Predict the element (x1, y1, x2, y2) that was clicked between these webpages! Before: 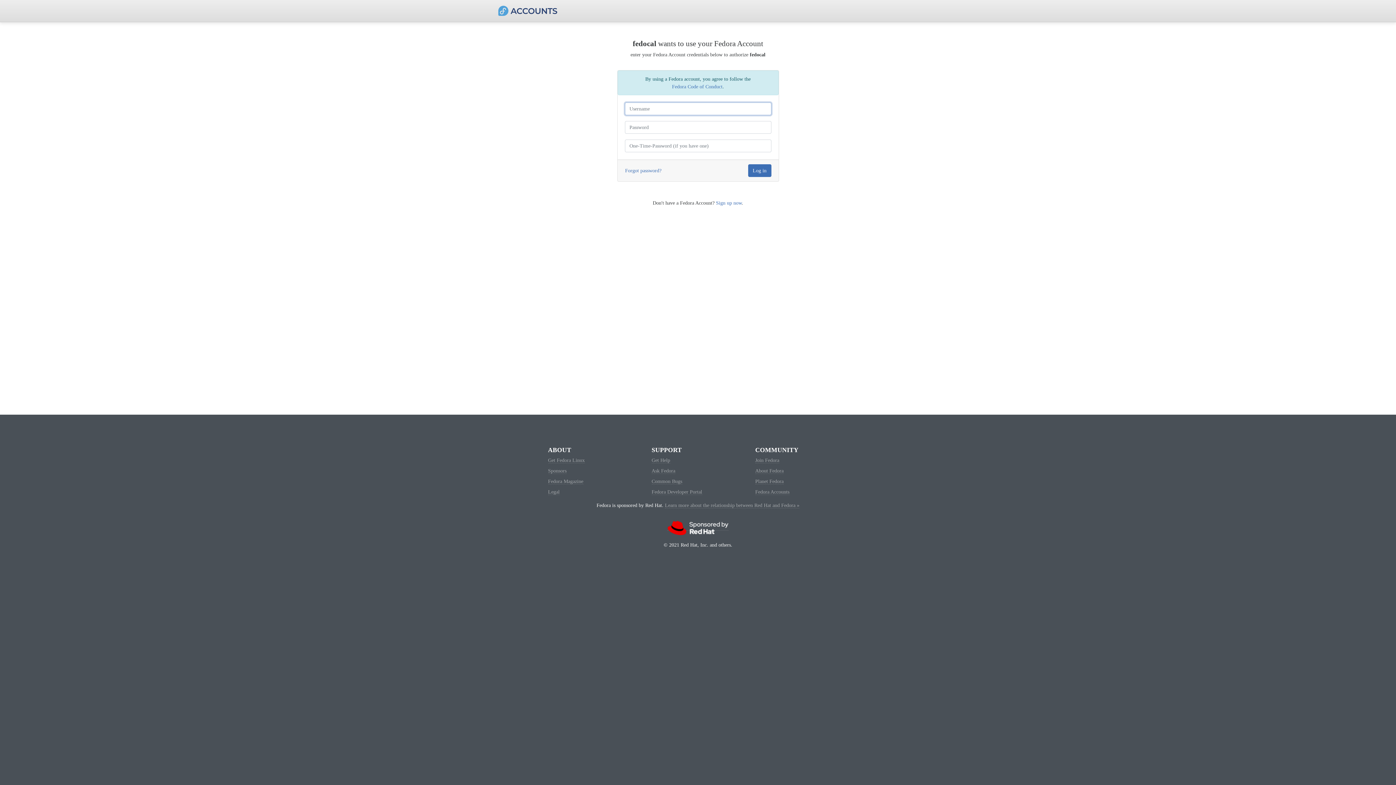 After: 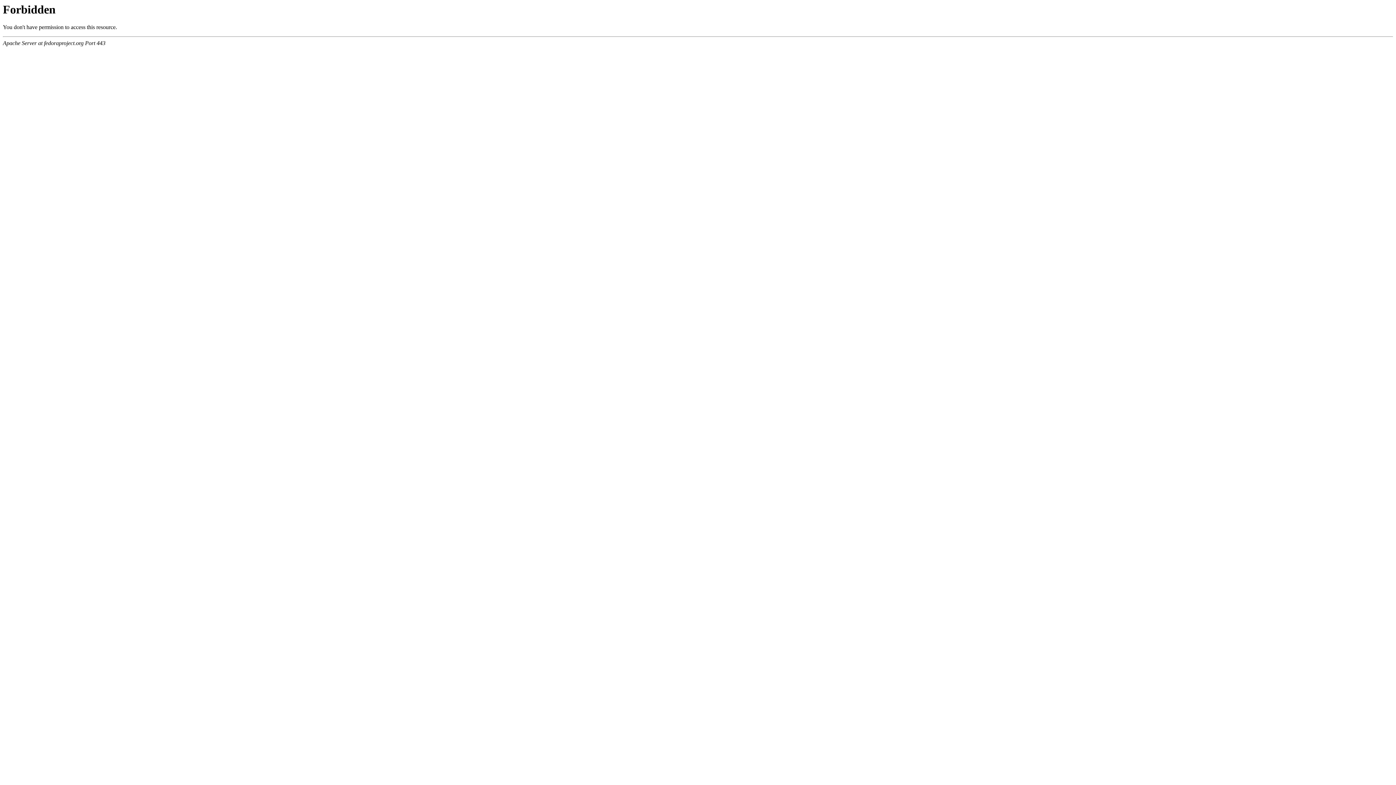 Action: bbox: (651, 457, 670, 463) label: Get Help